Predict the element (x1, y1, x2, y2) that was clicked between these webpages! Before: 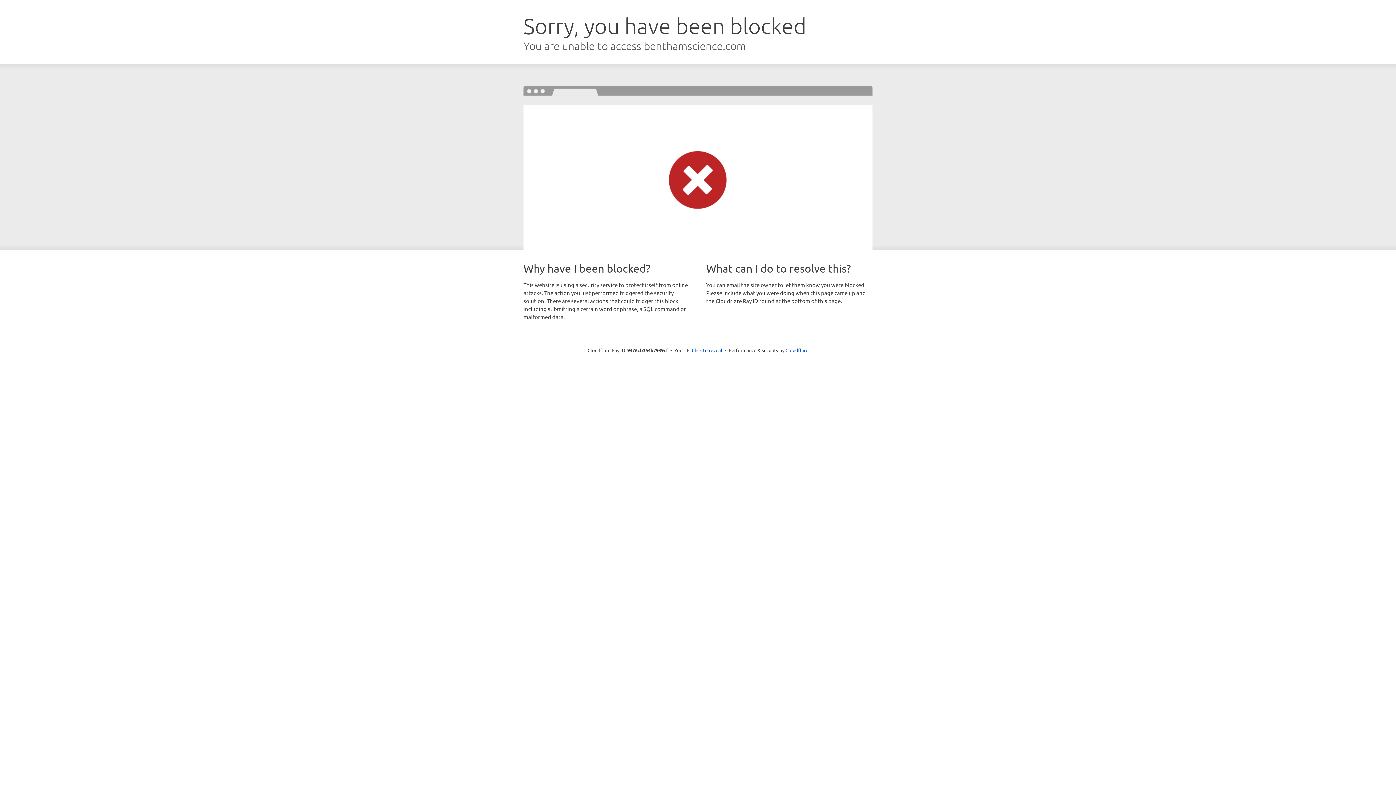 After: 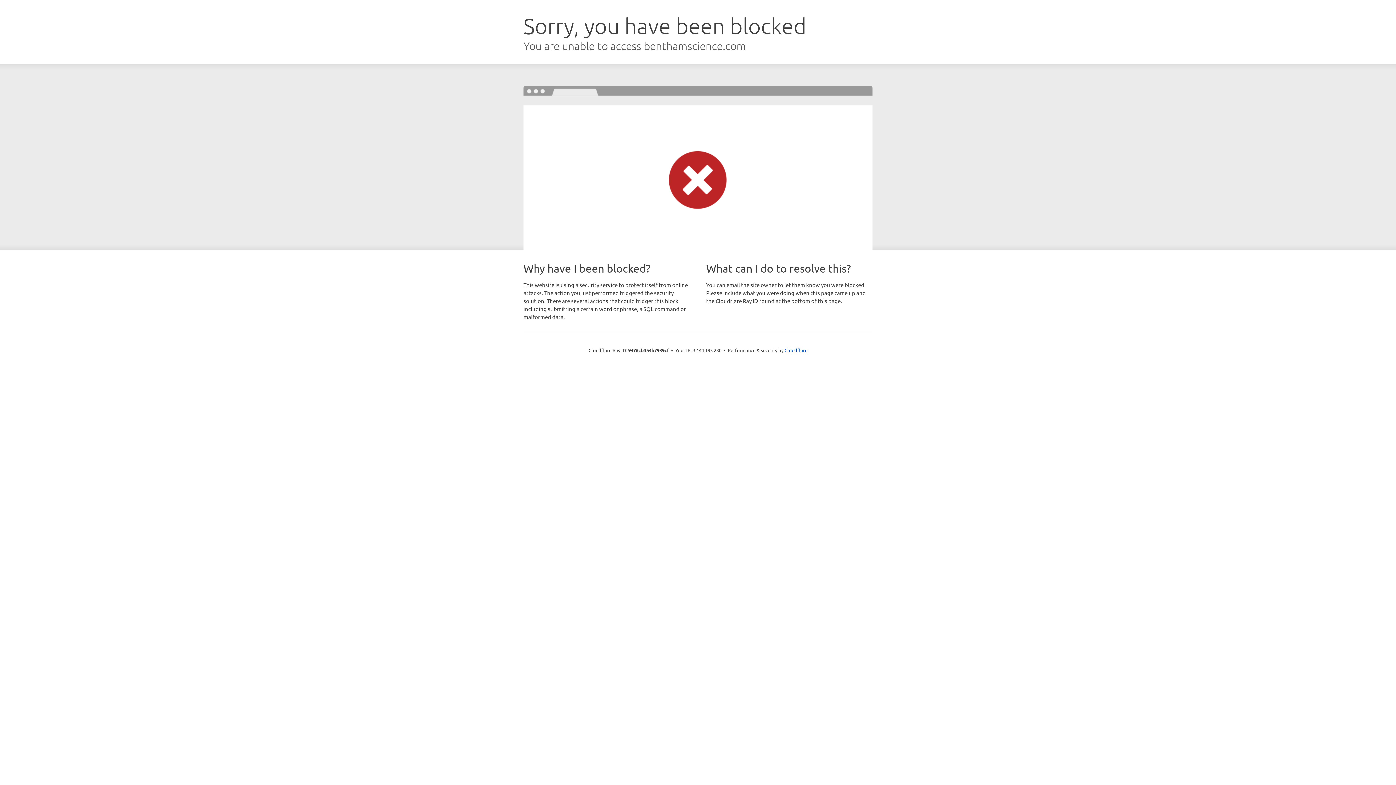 Action: label: Click to reveal bbox: (692, 346, 722, 353)